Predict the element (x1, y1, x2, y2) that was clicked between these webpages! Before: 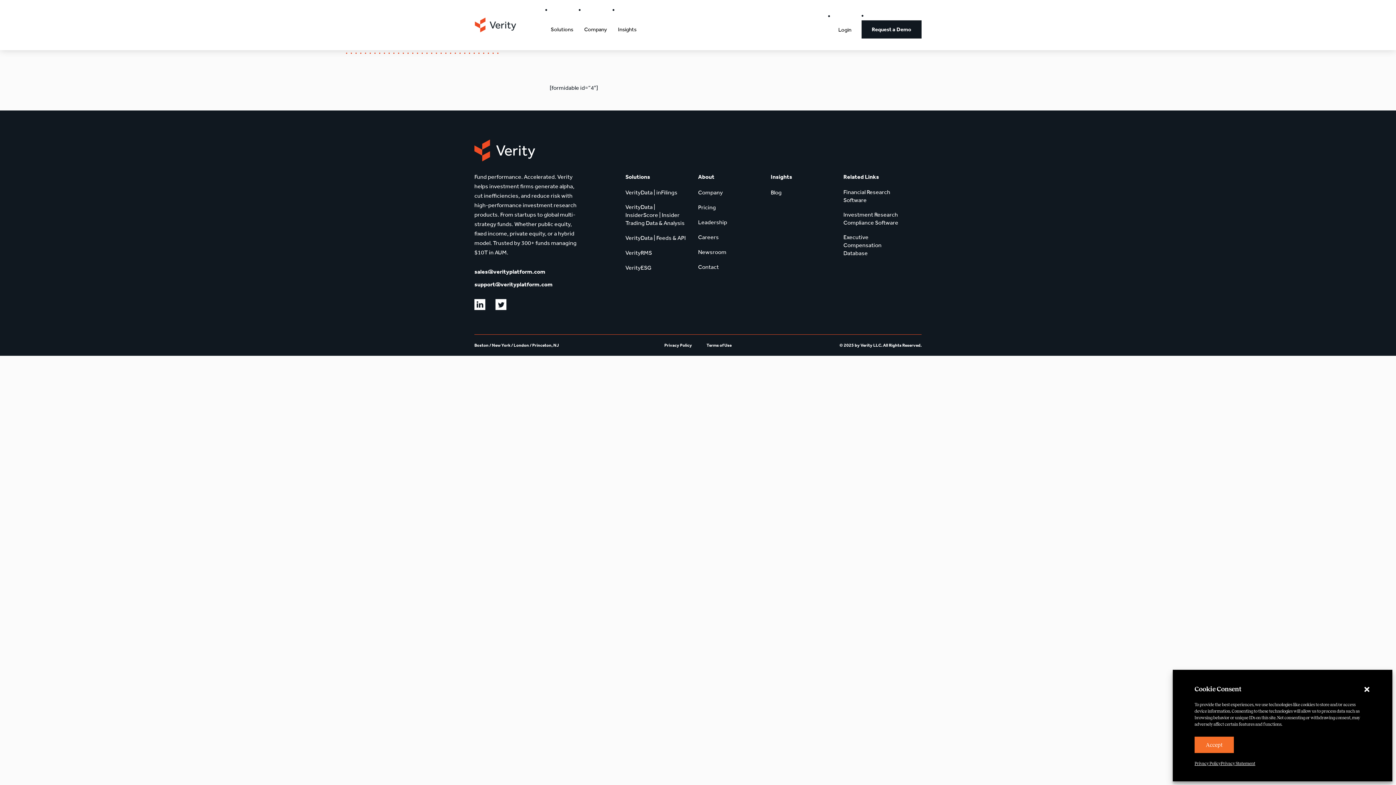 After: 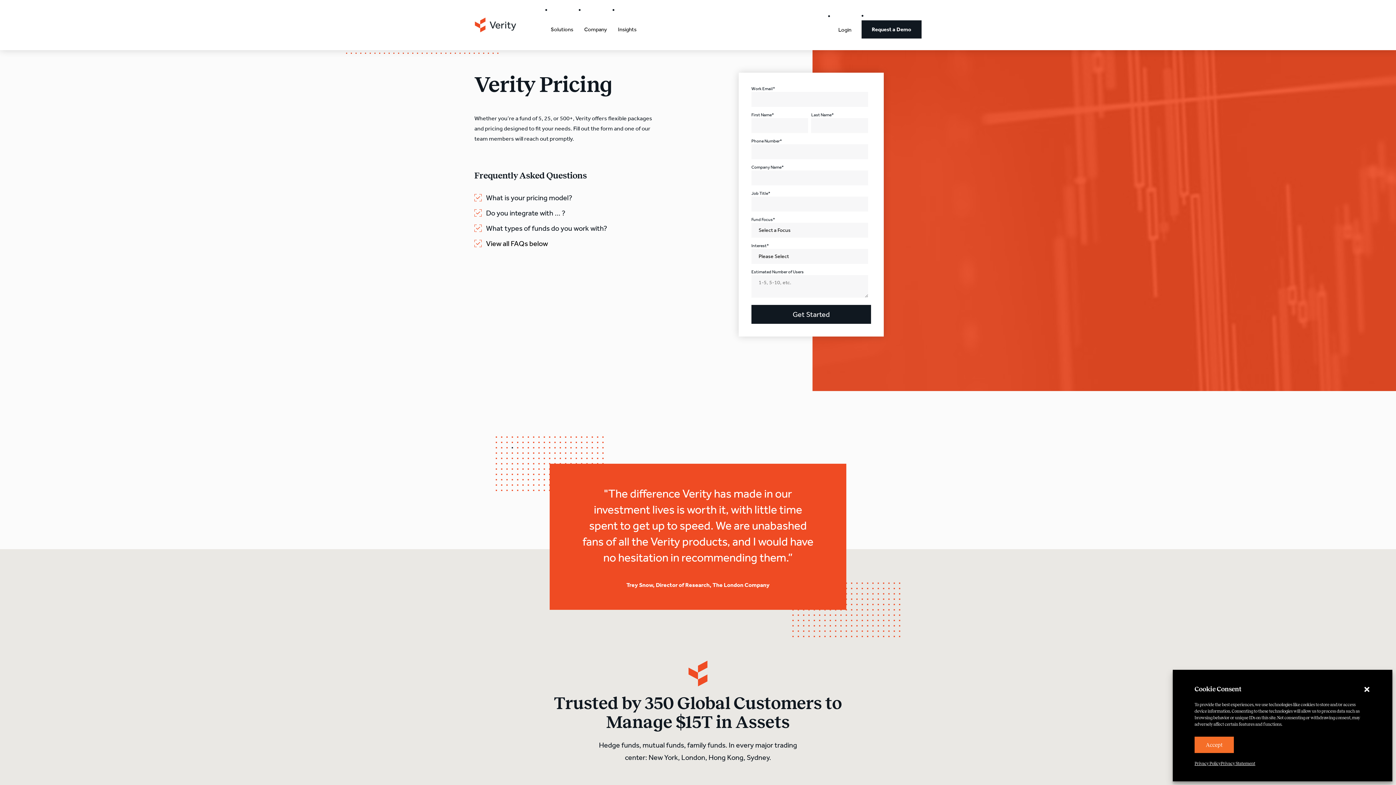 Action: label: Pricing bbox: (698, 203, 725, 218)